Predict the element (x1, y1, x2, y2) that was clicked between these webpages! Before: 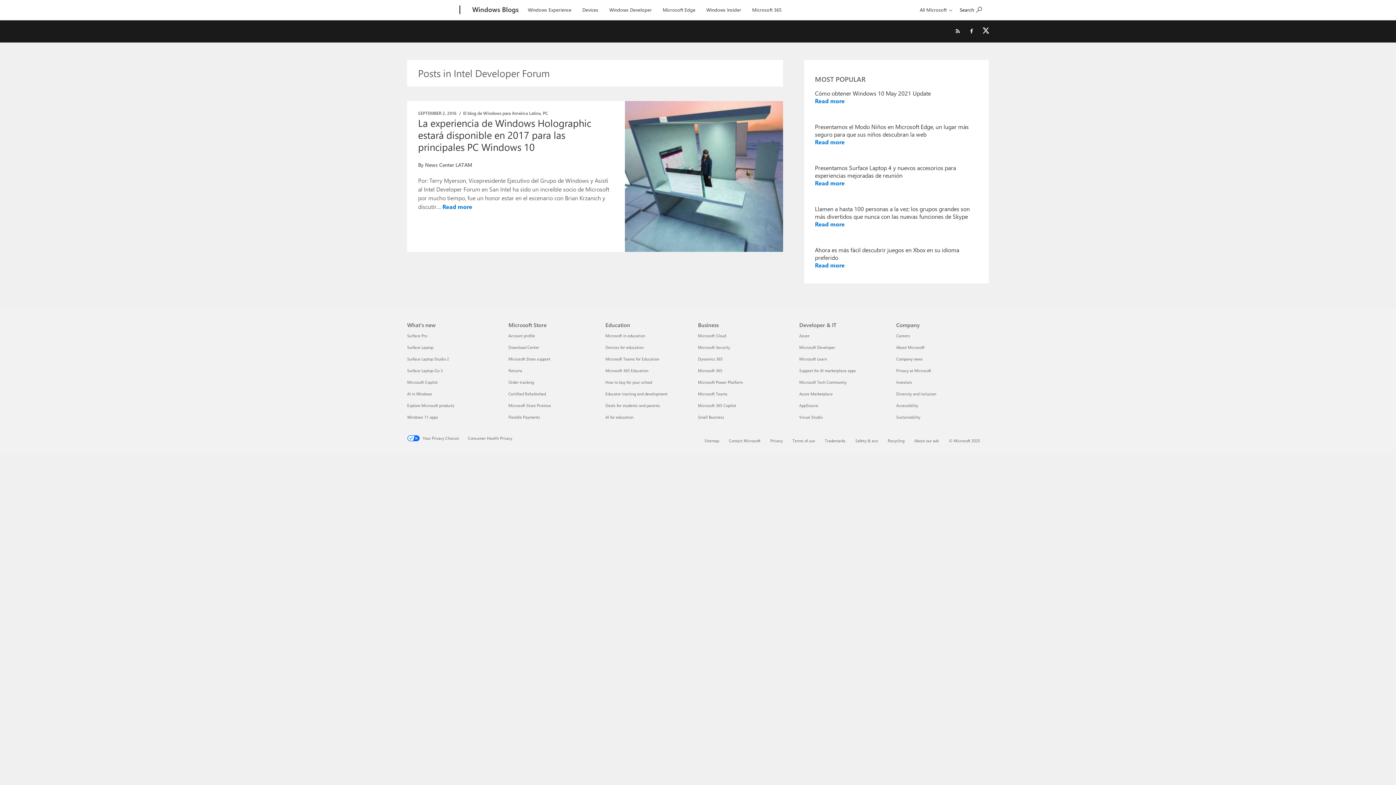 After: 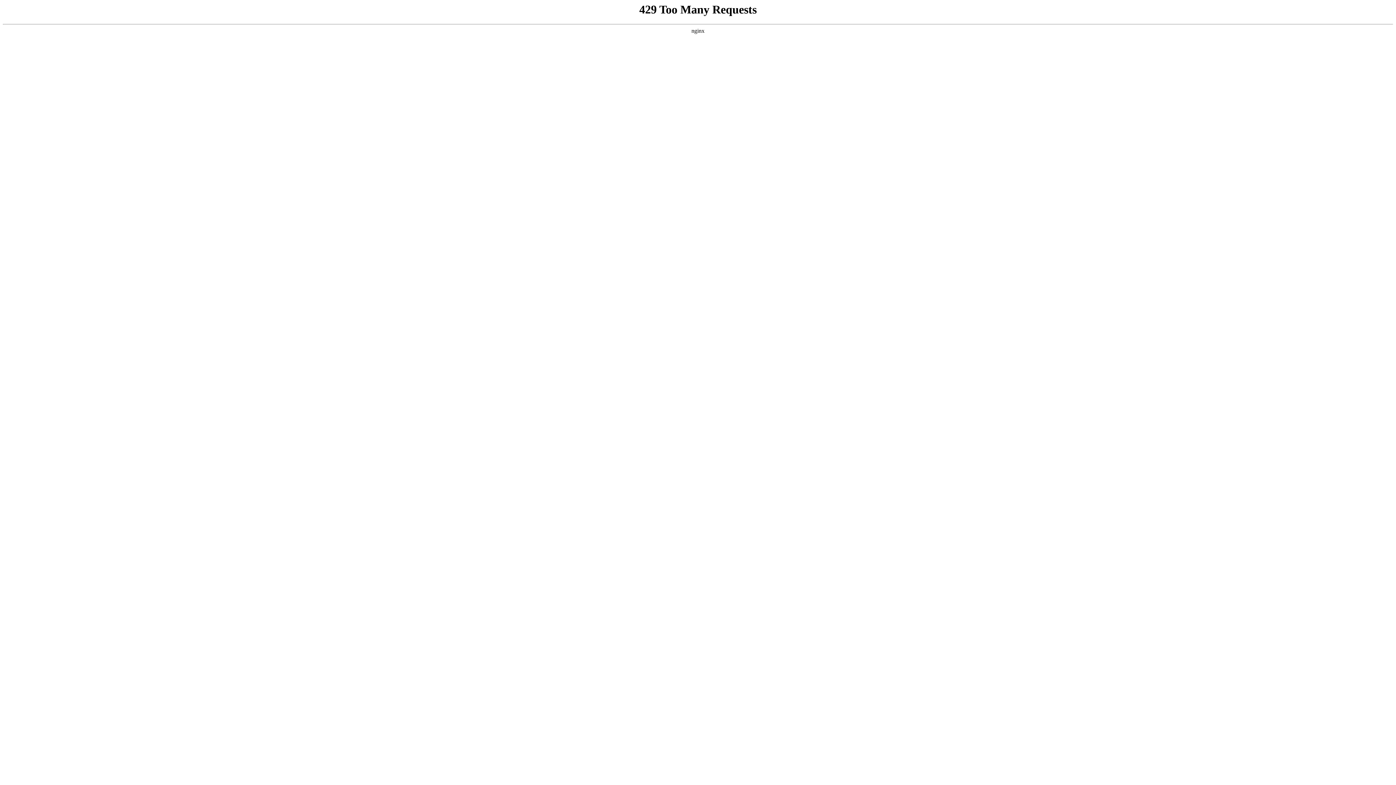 Action: bbox: (579, 0, 601, 17) label: Devices